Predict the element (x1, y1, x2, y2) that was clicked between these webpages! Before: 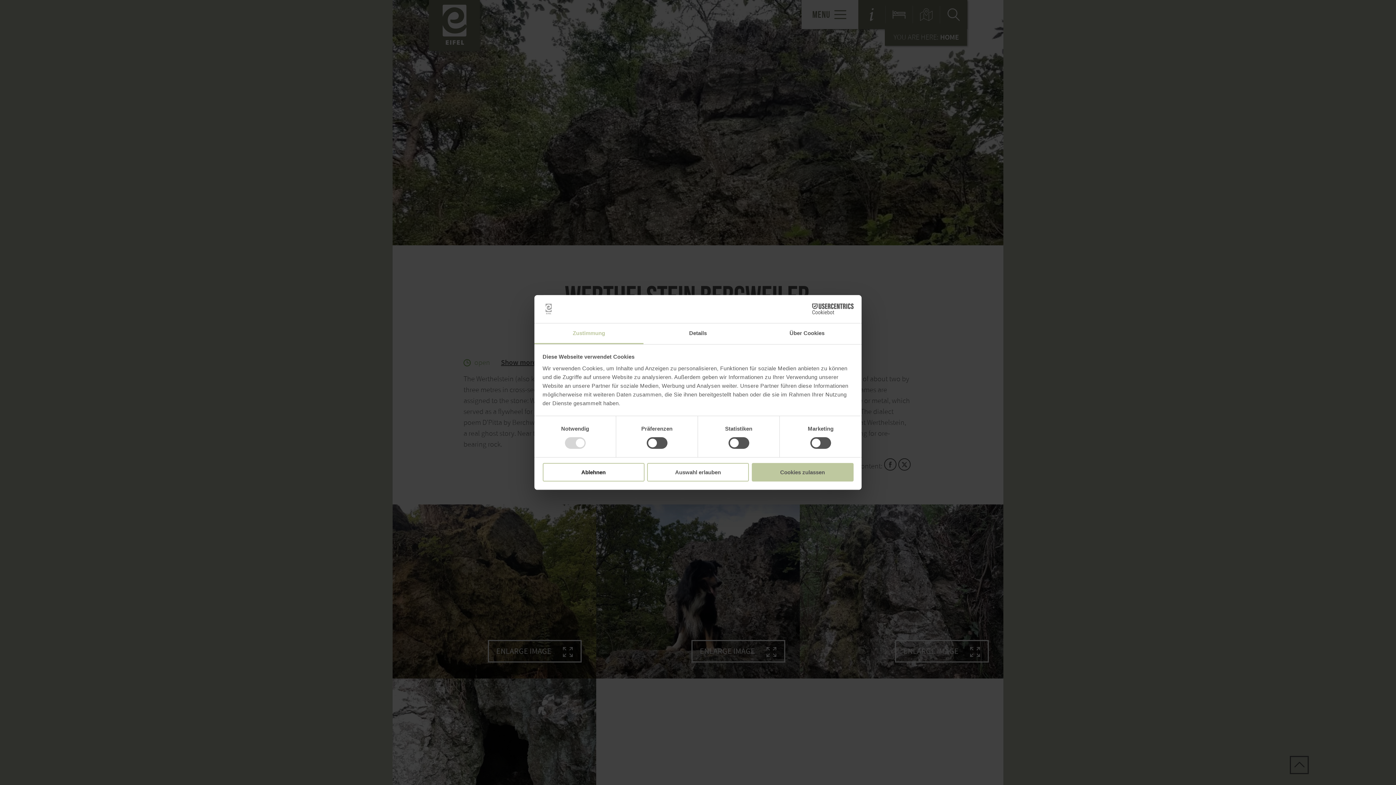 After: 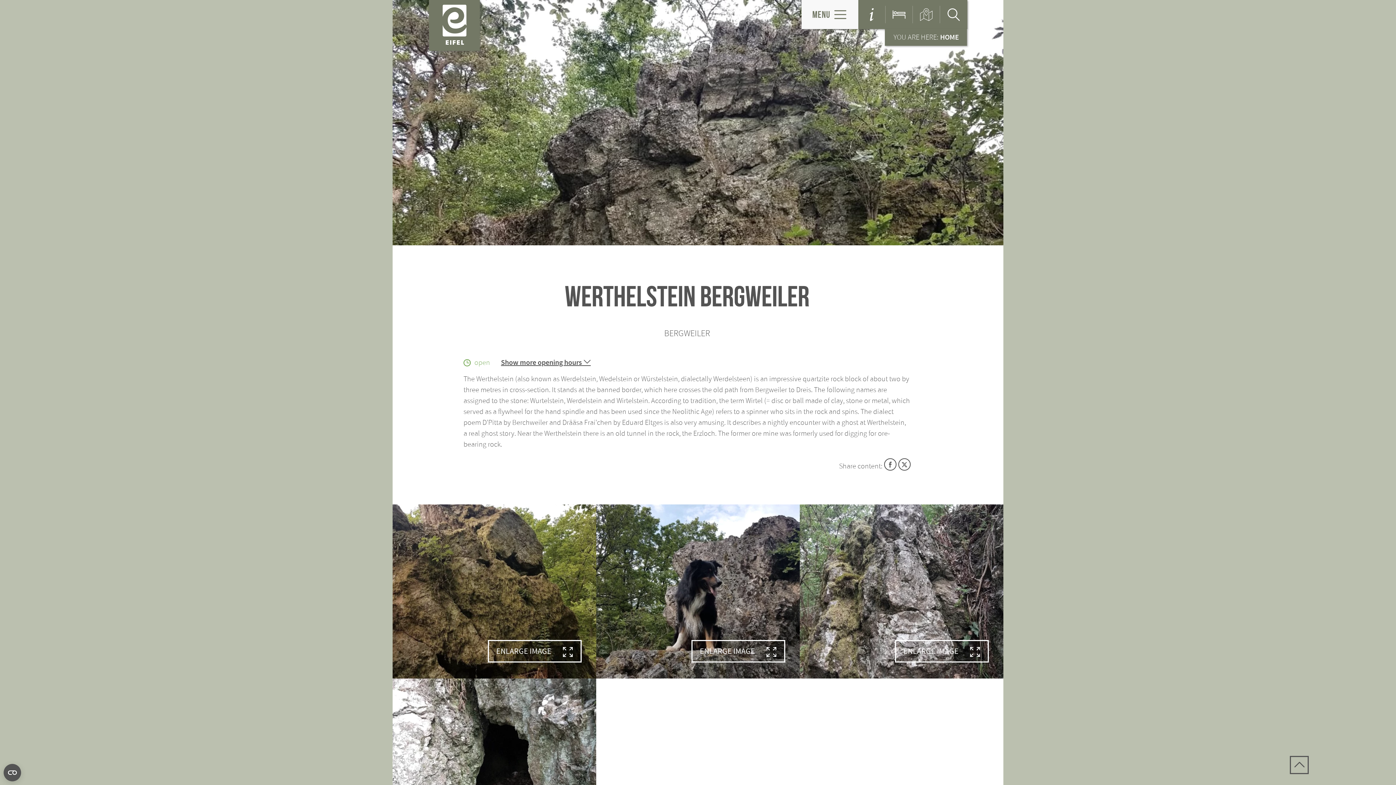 Action: bbox: (647, 463, 749, 481) label: Auswahl erlauben